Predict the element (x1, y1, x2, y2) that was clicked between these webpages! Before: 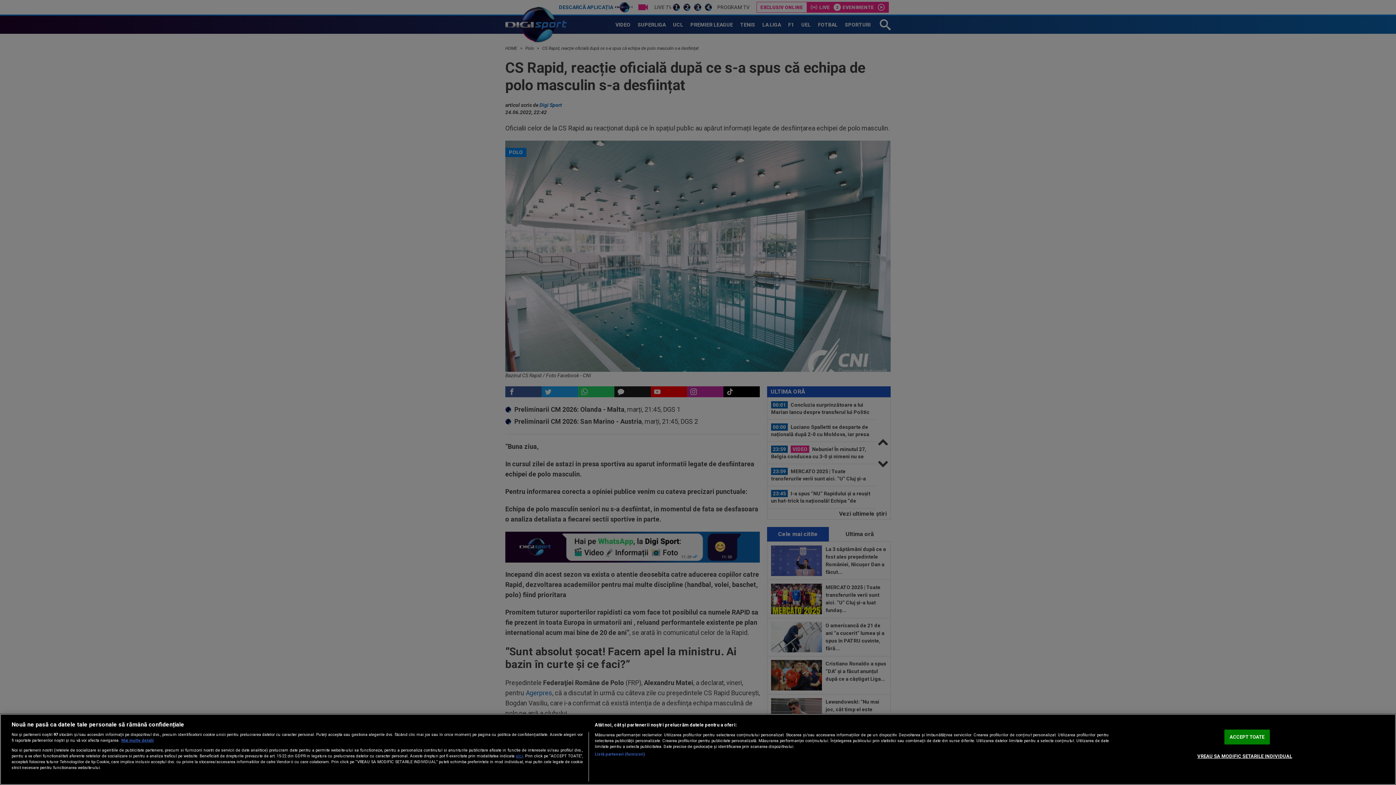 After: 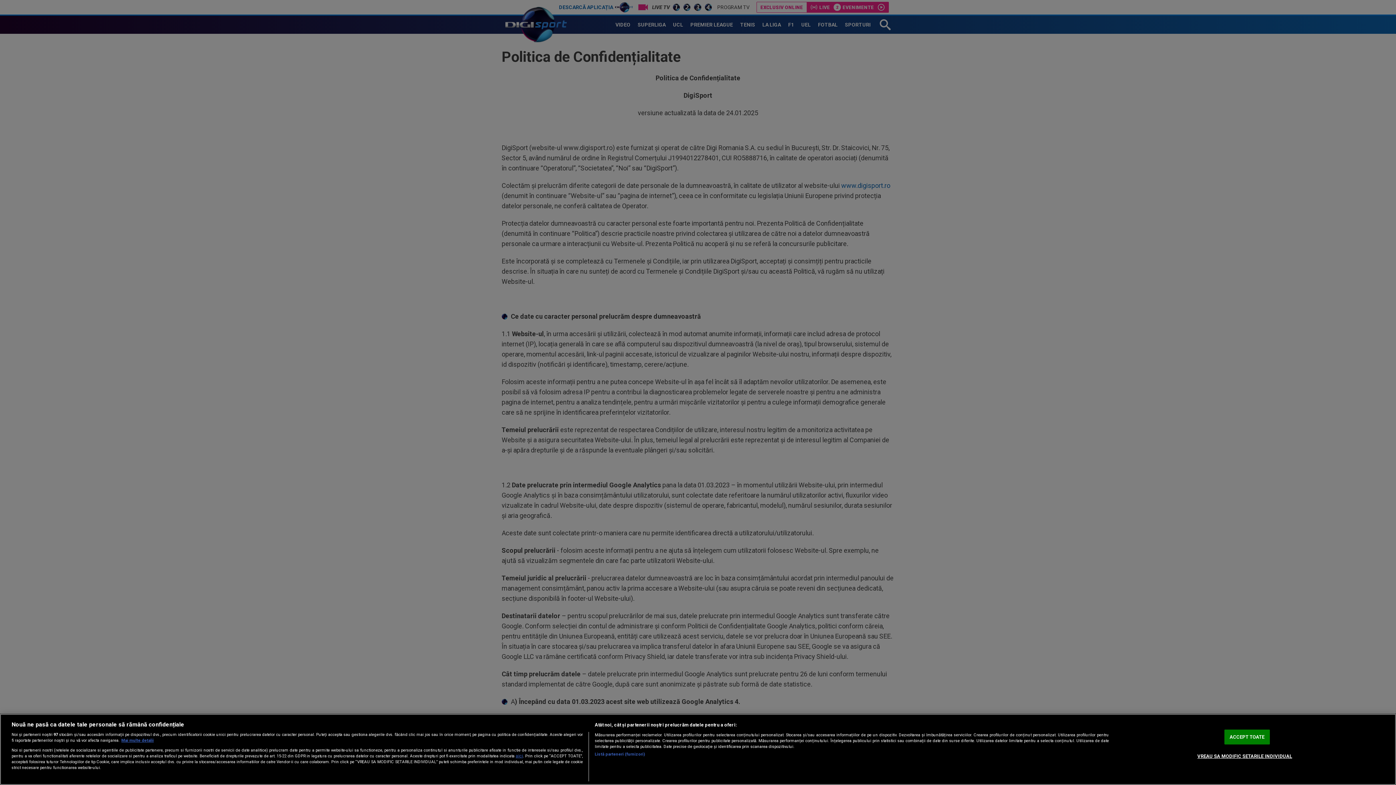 Action: label: aici bbox: (515, 753, 523, 758)